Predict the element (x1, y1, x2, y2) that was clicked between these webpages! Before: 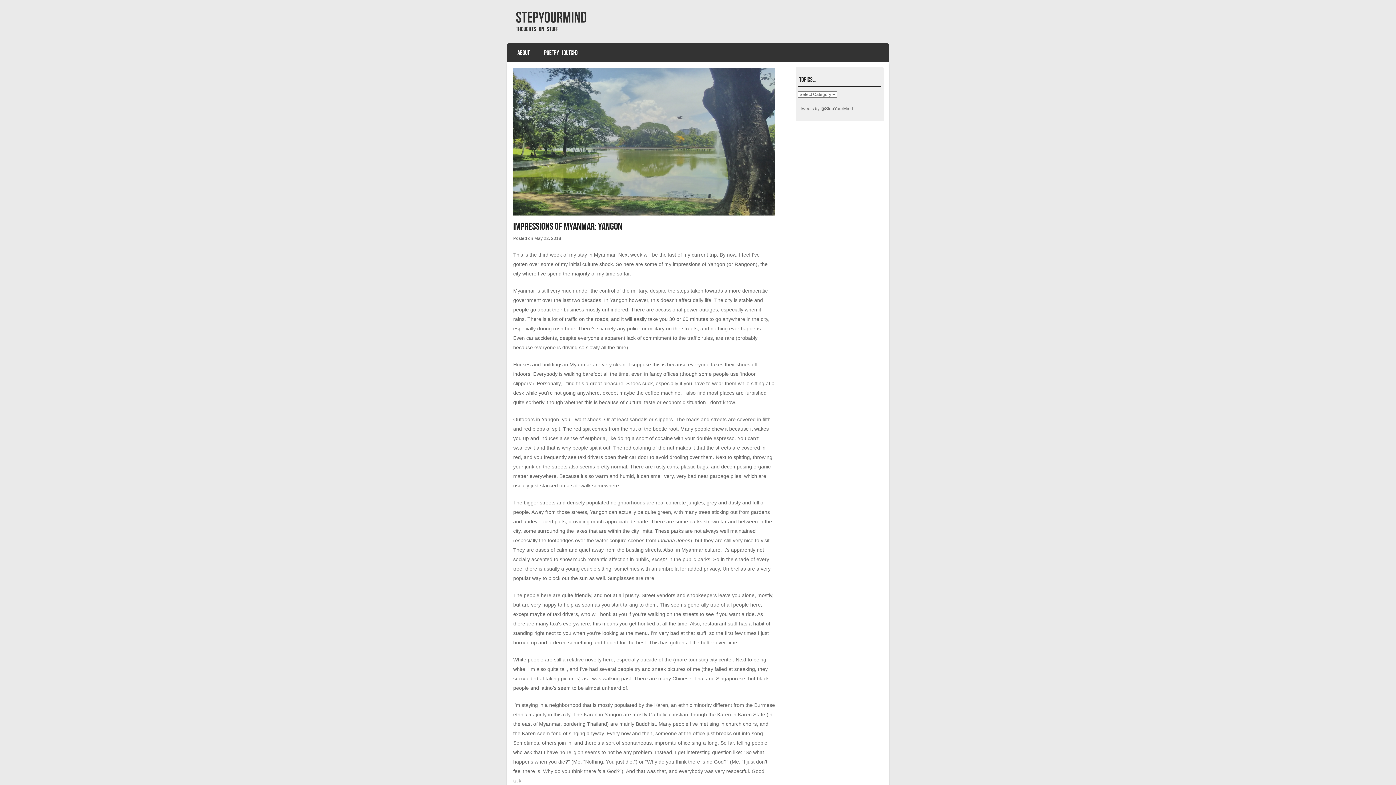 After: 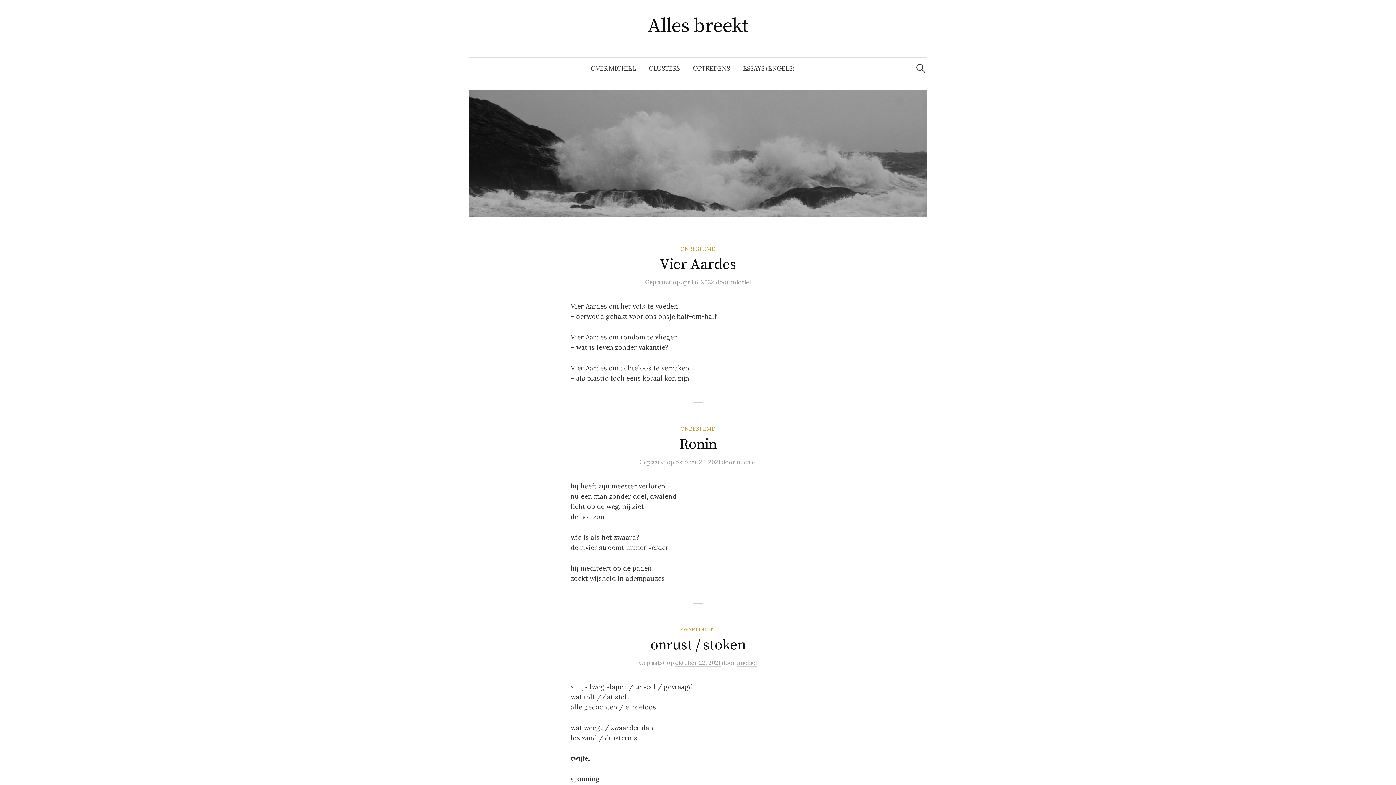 Action: label: POETRY (DUTCH) bbox: (540, 45, 582, 60)